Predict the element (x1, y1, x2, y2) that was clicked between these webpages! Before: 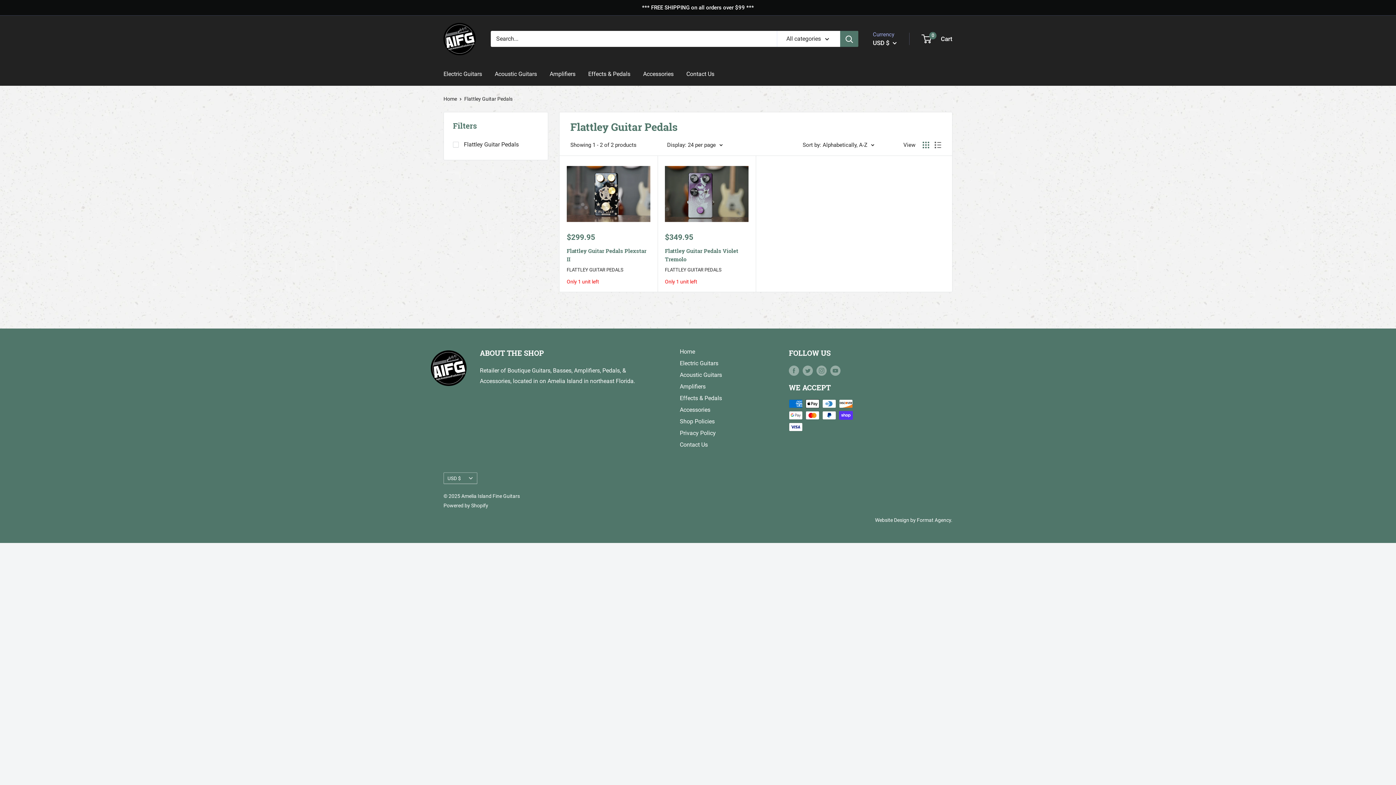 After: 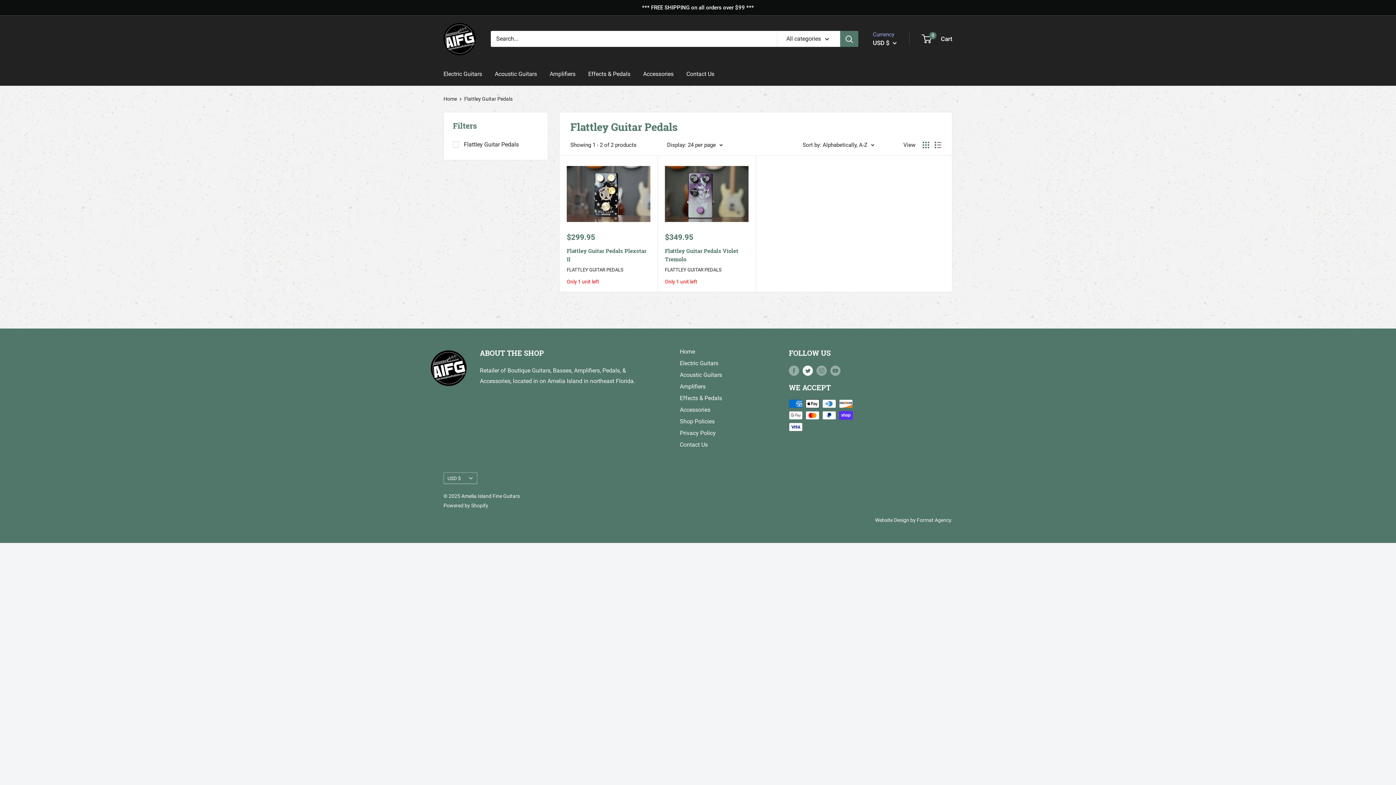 Action: label: Follow us on Twitter bbox: (802, 365, 813, 375)